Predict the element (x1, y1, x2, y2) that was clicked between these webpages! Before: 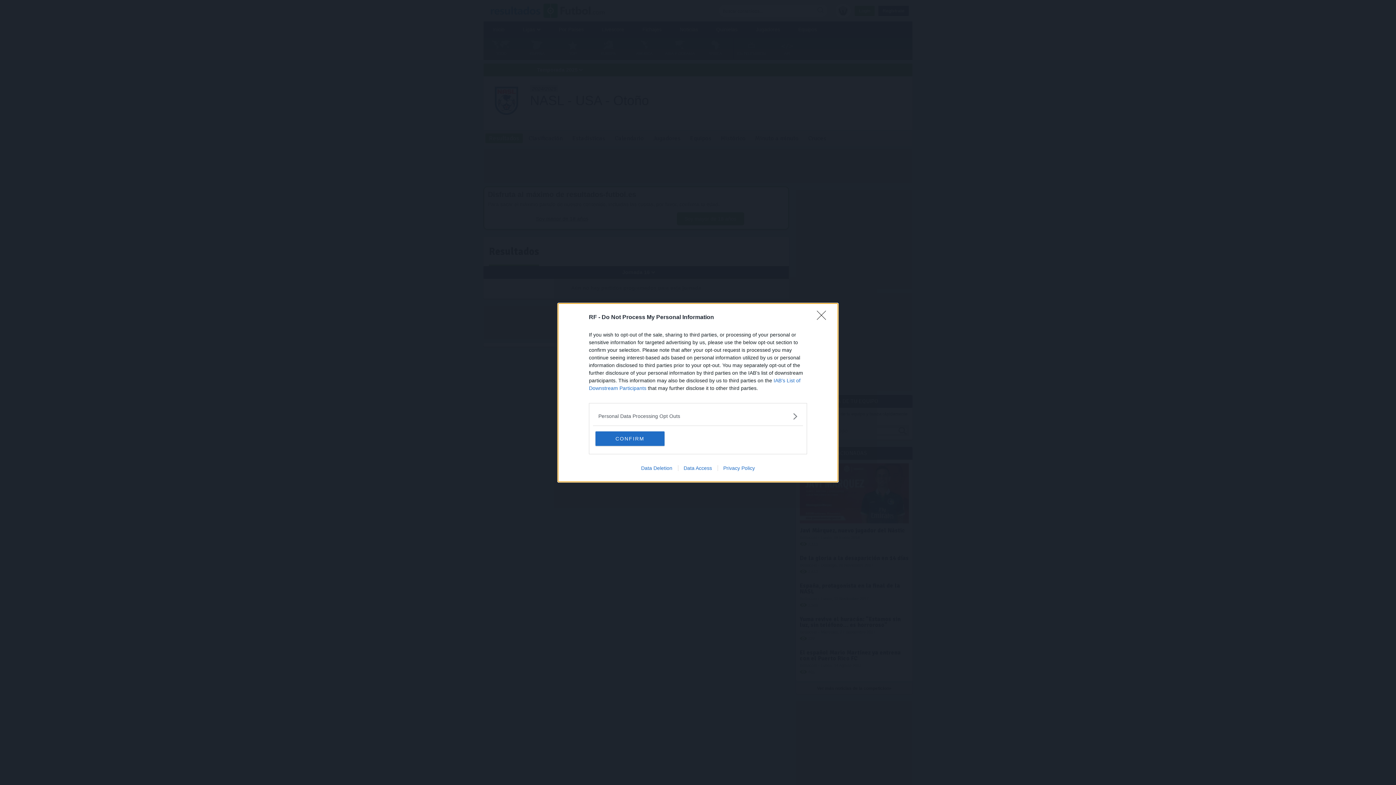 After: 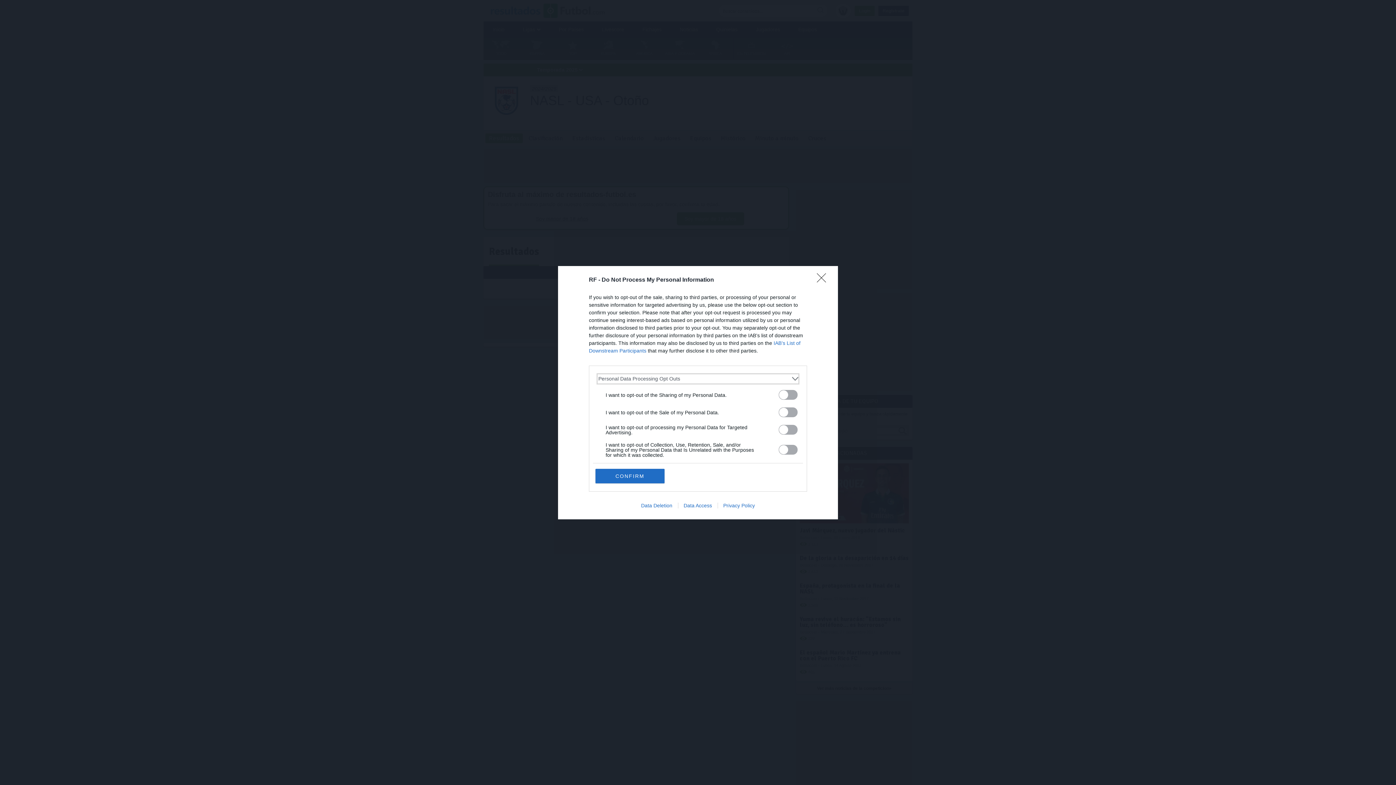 Action: bbox: (598, 412, 797, 420) label: Opt-Outs